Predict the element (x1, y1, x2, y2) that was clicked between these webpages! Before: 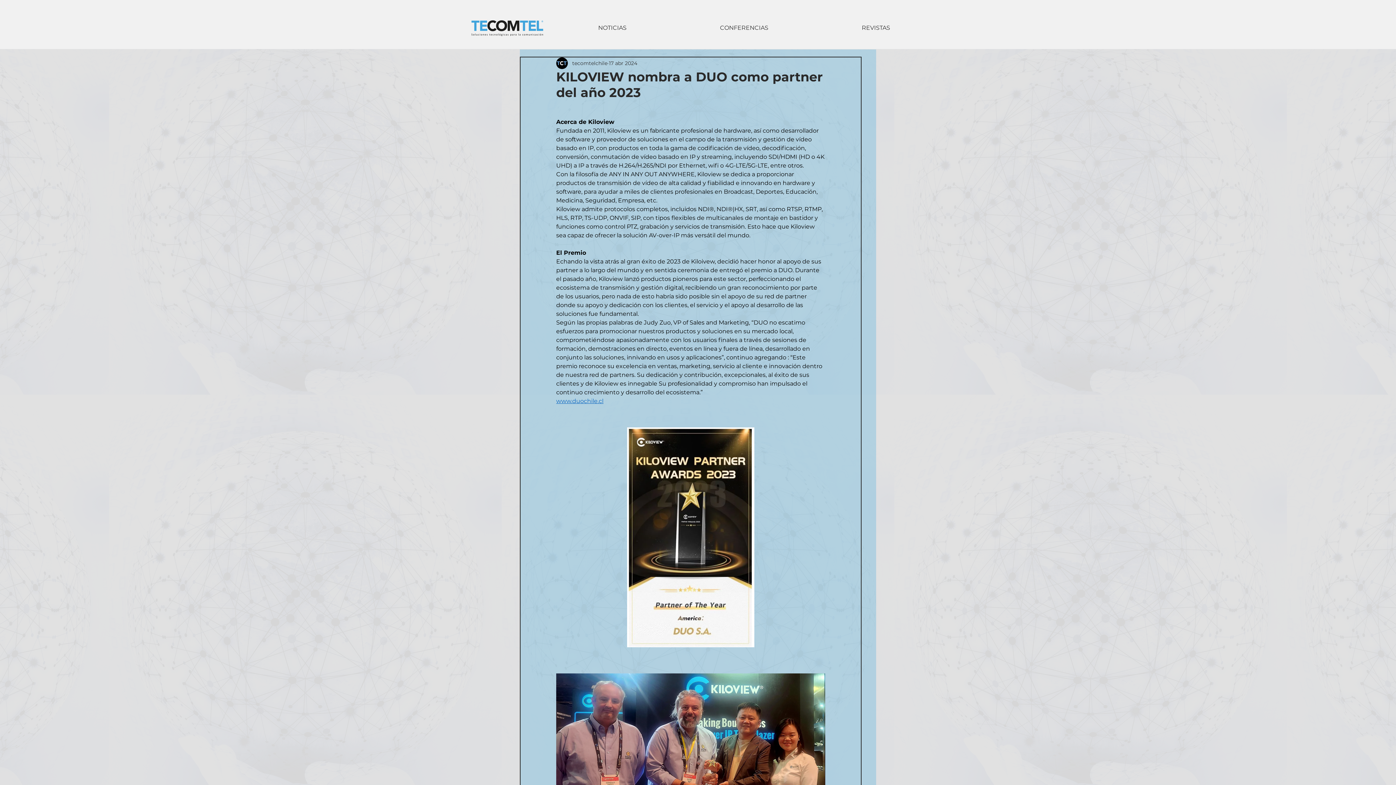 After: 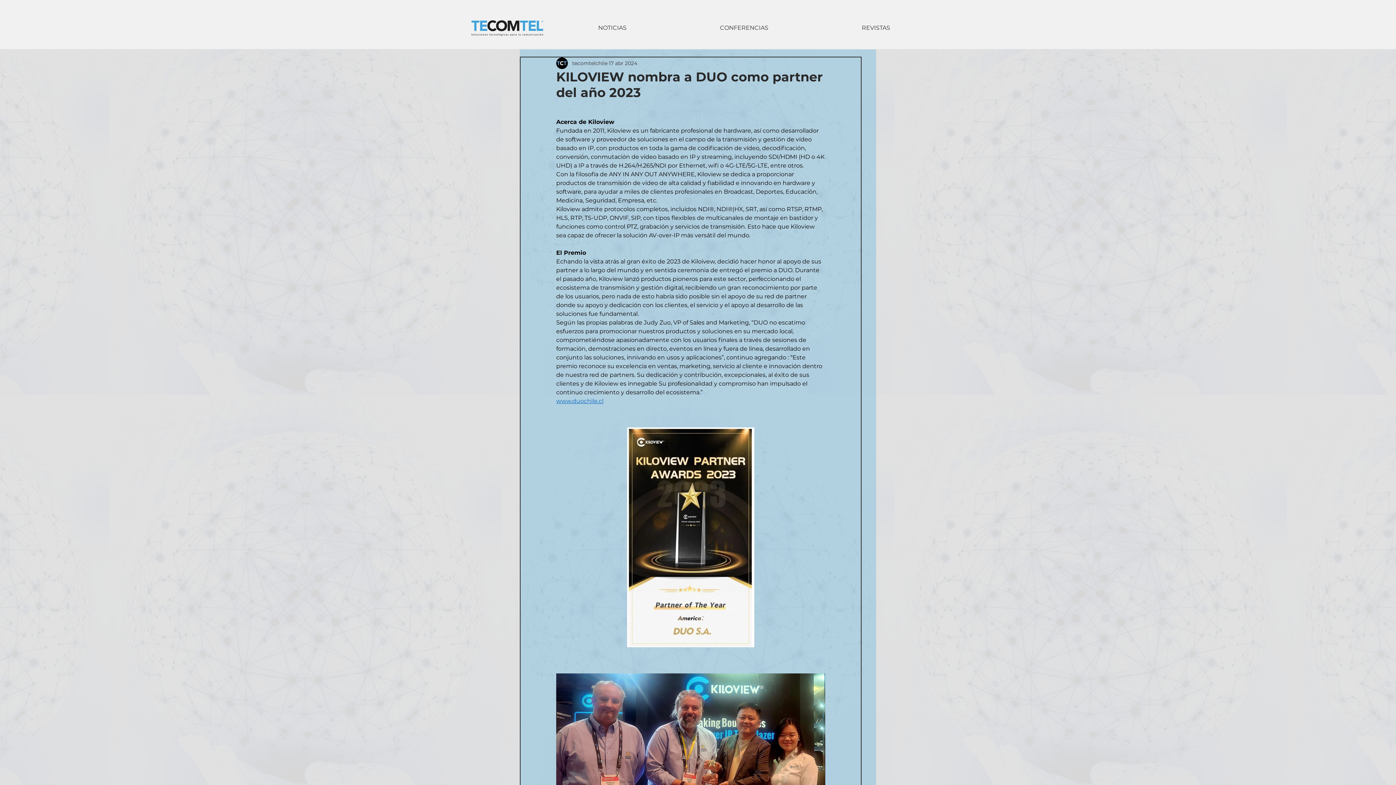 Action: bbox: (556, 397, 603, 404) label: www.duochile.cl